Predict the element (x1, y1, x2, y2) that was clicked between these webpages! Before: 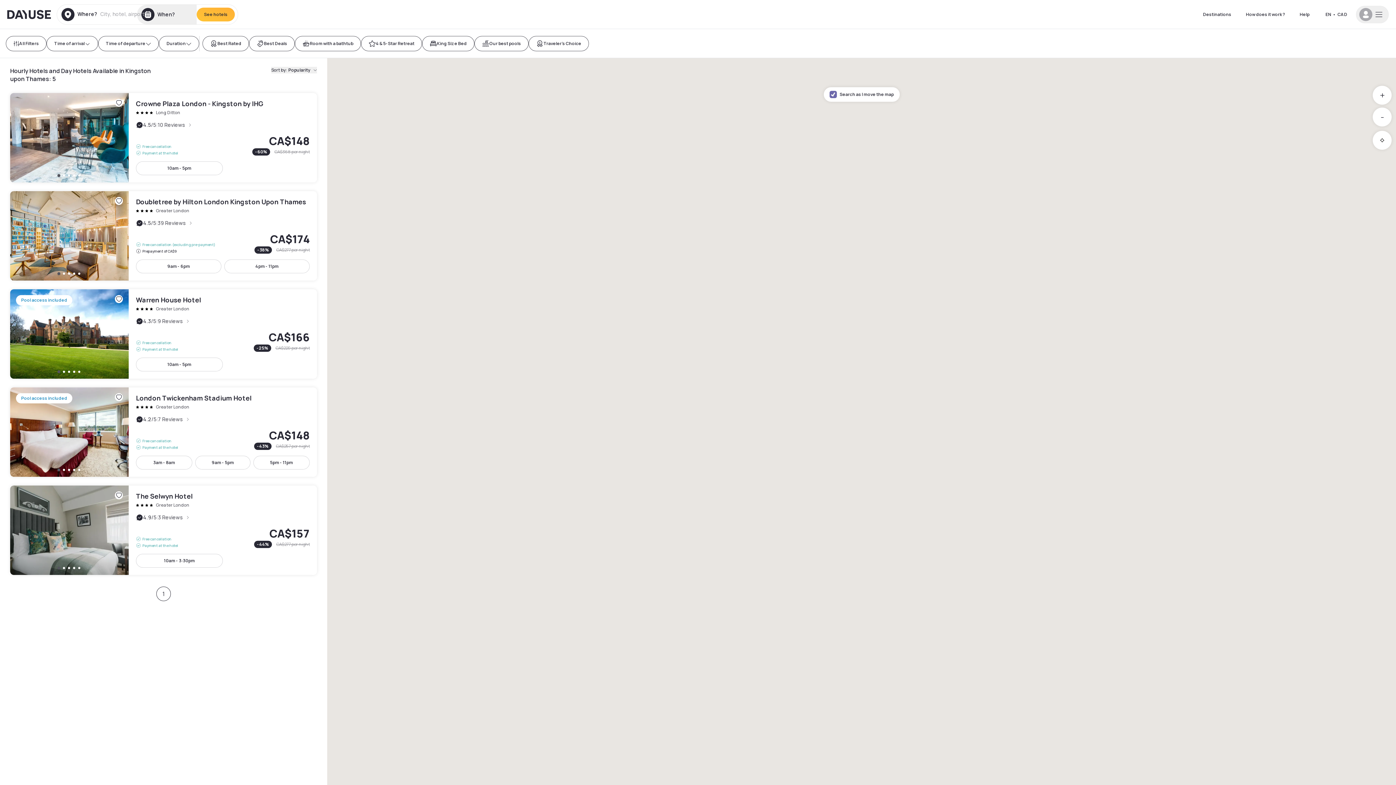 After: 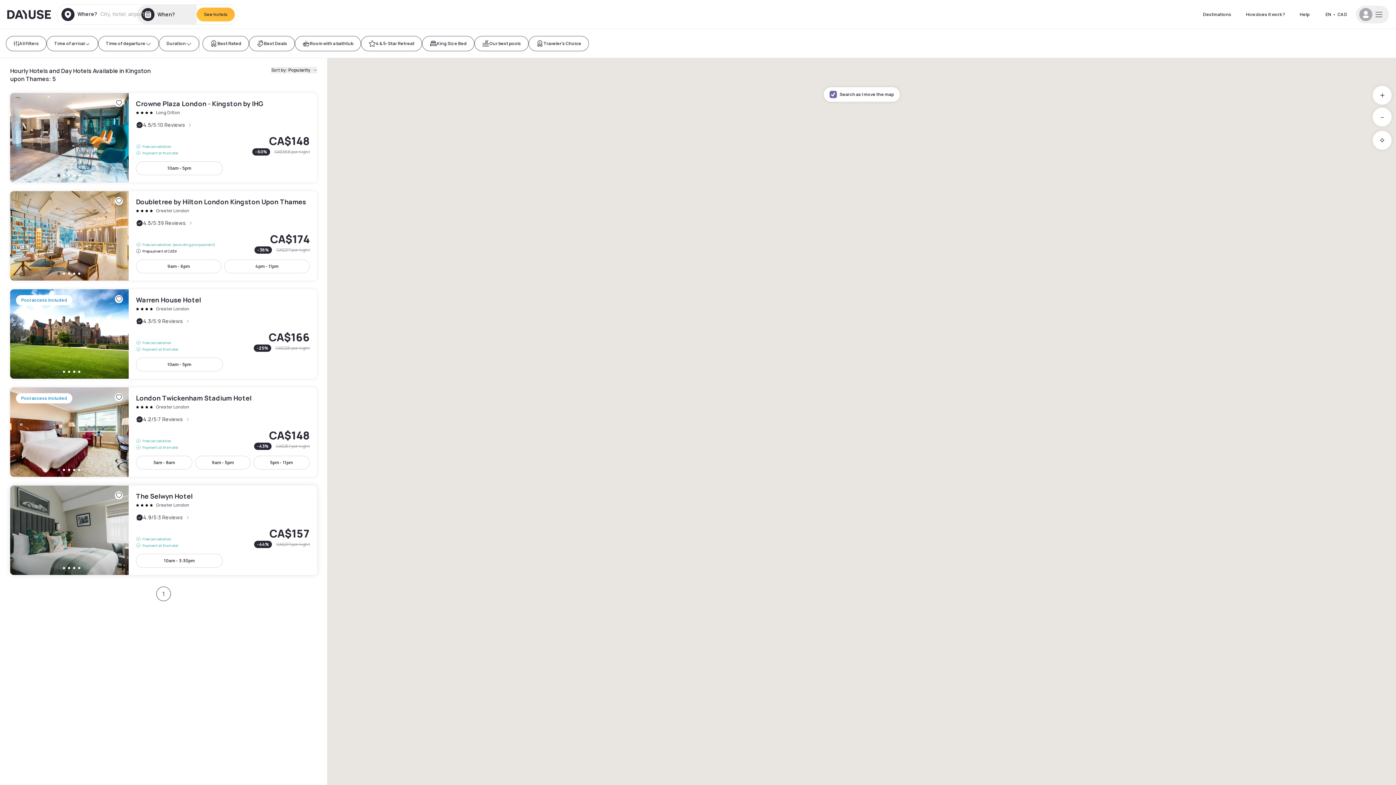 Action: bbox: (10, 485, 317, 575) label: The Selwyn Hotel